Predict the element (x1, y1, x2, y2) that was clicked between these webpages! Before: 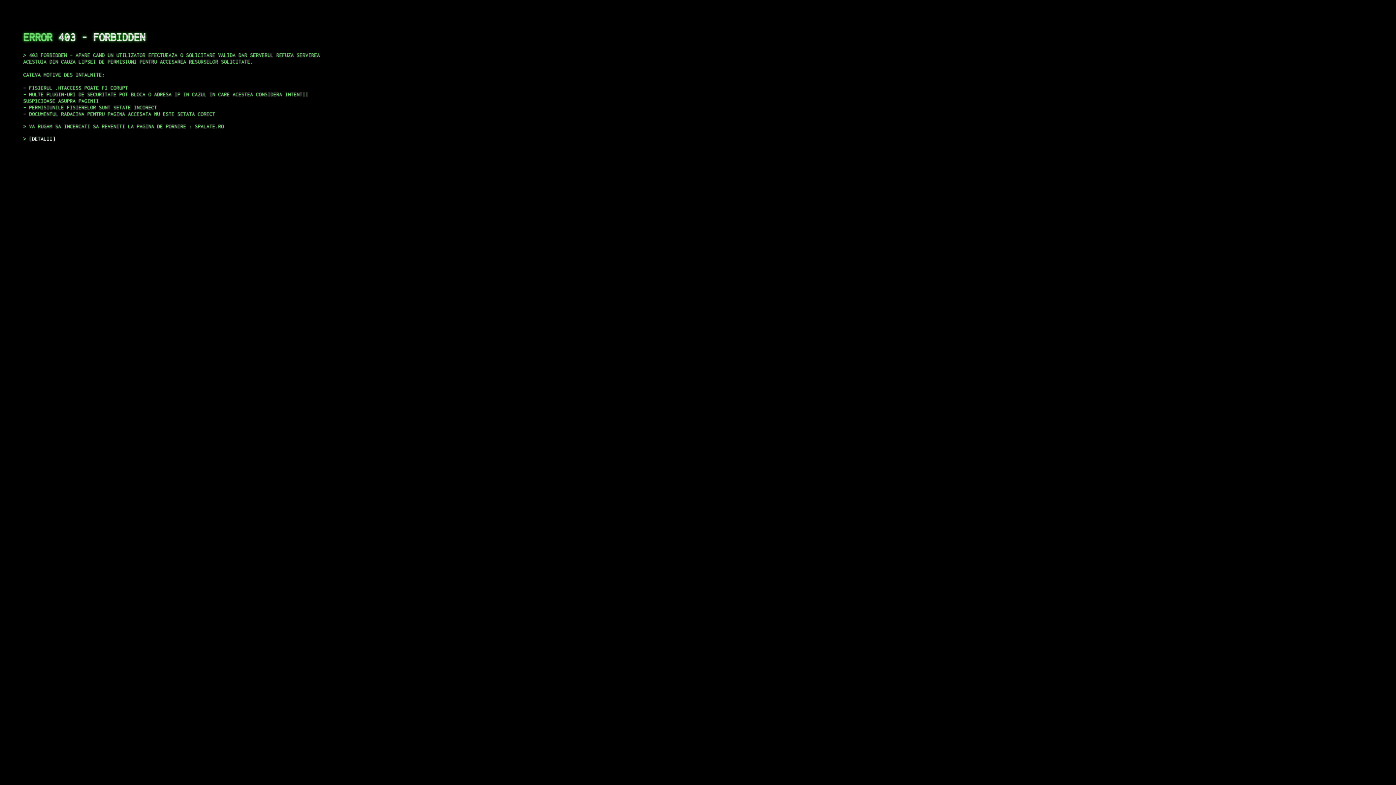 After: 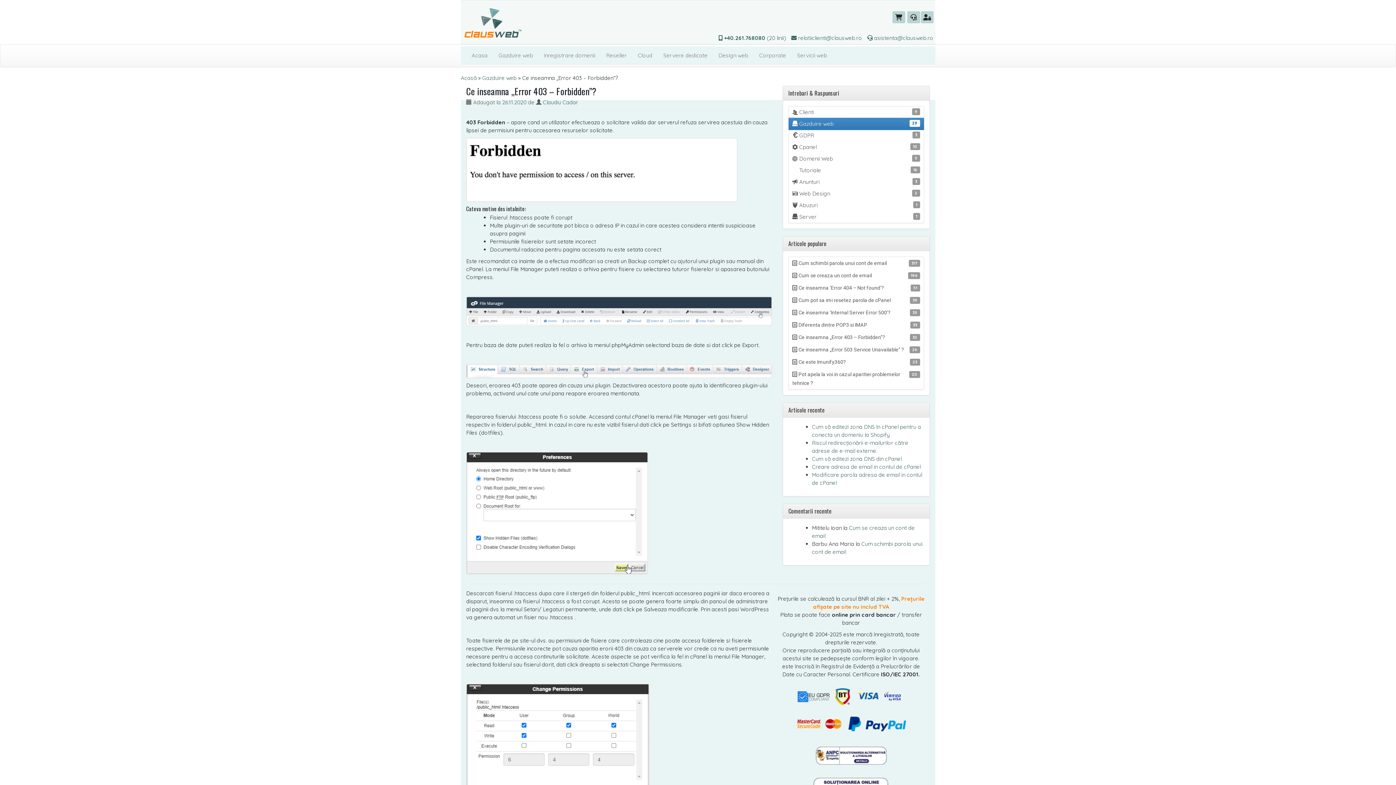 Action: label: DETALII bbox: (29, 135, 55, 141)